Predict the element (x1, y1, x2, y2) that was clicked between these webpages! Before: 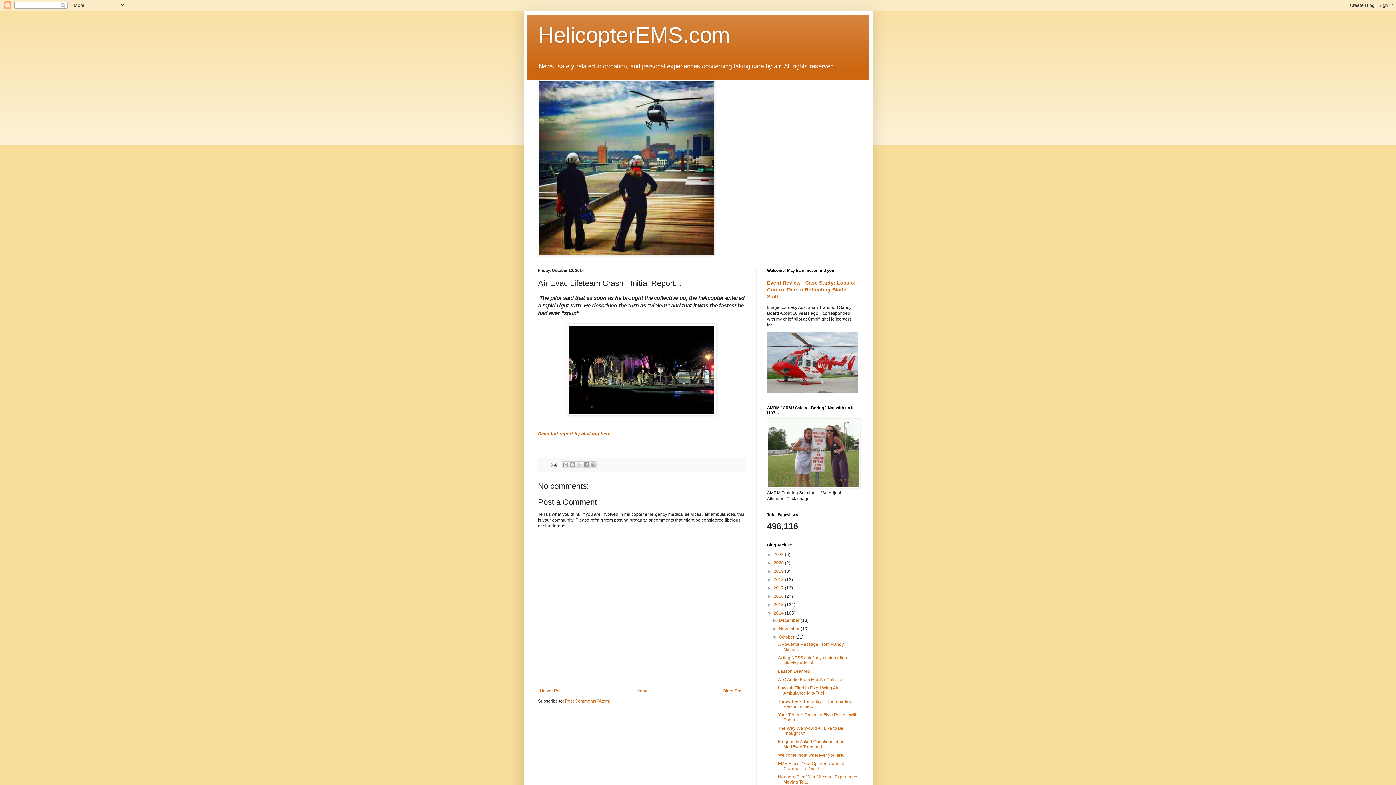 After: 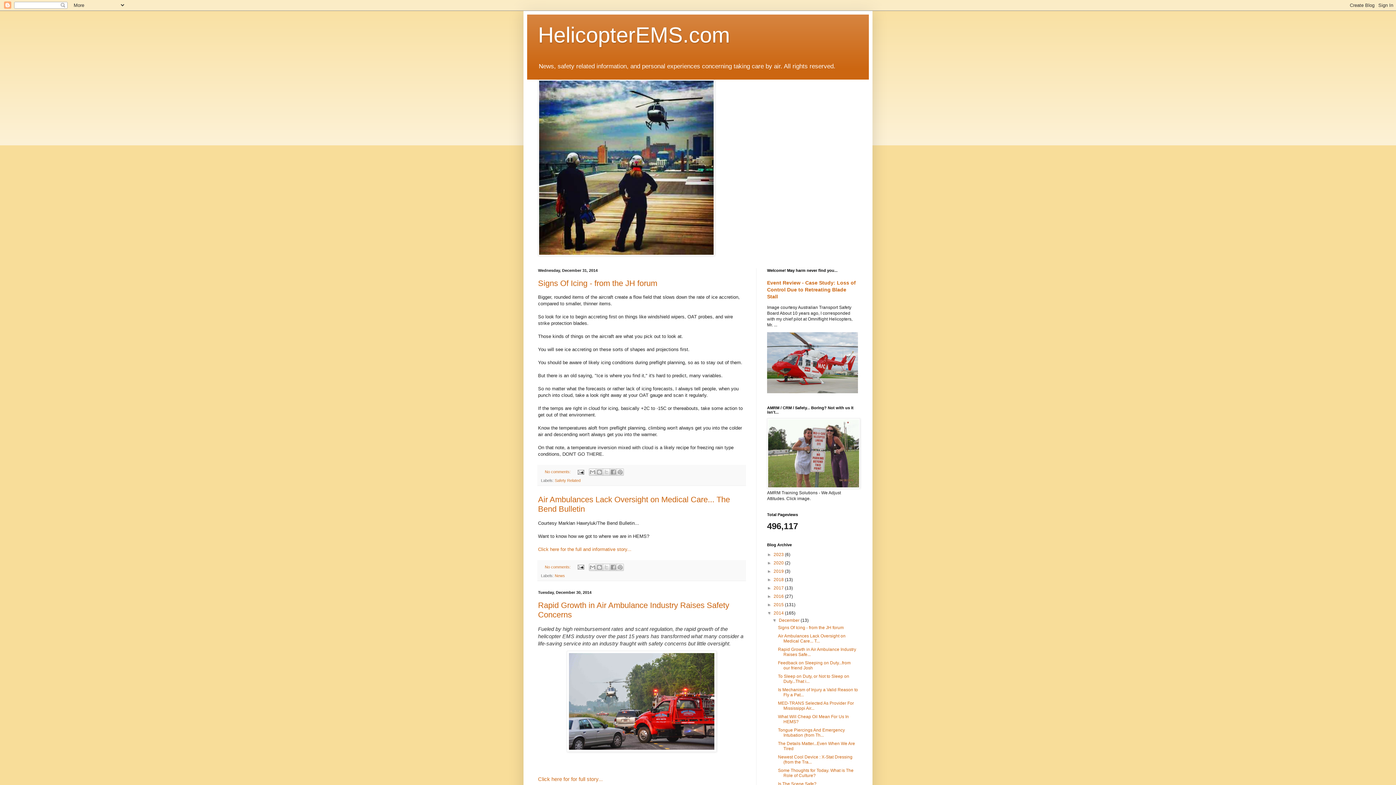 Action: bbox: (779, 618, 800, 623) label: December 